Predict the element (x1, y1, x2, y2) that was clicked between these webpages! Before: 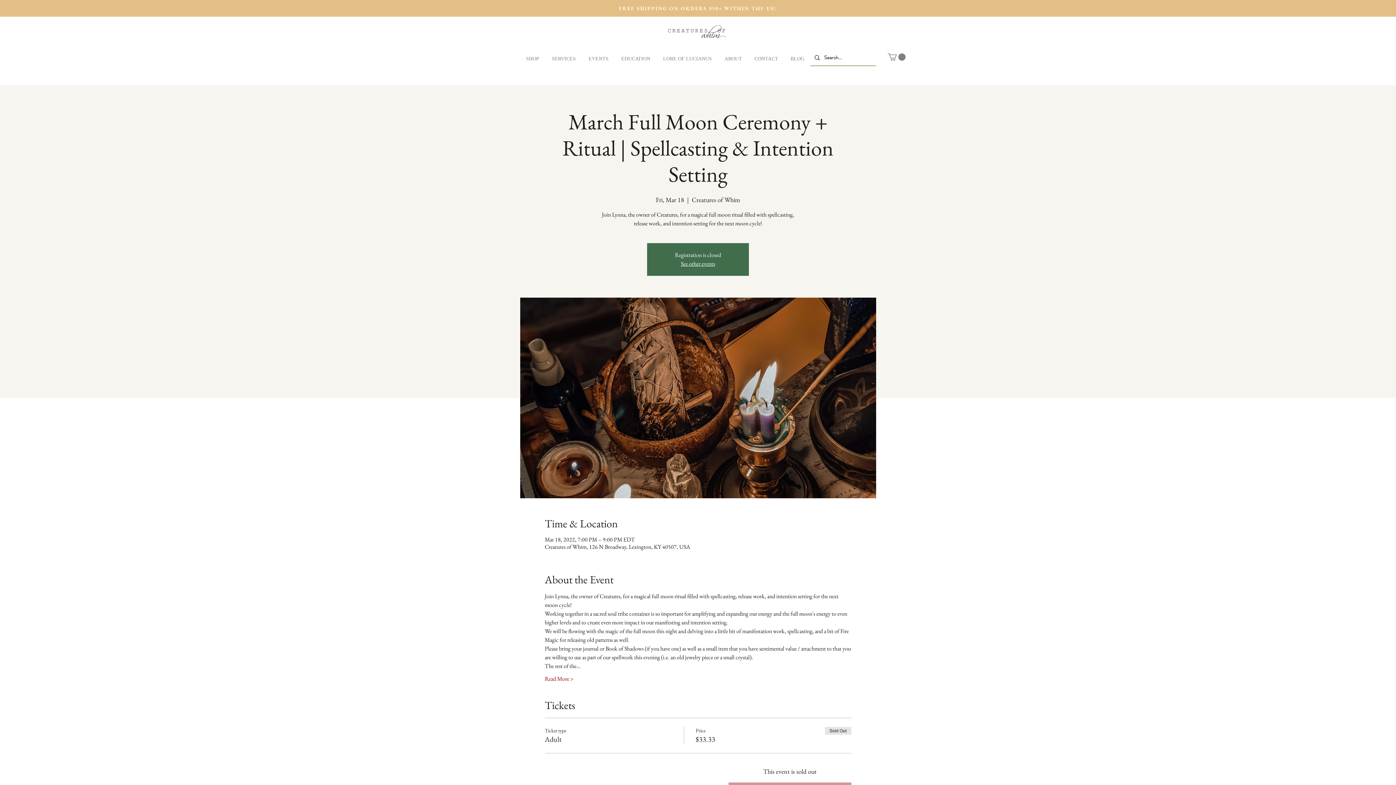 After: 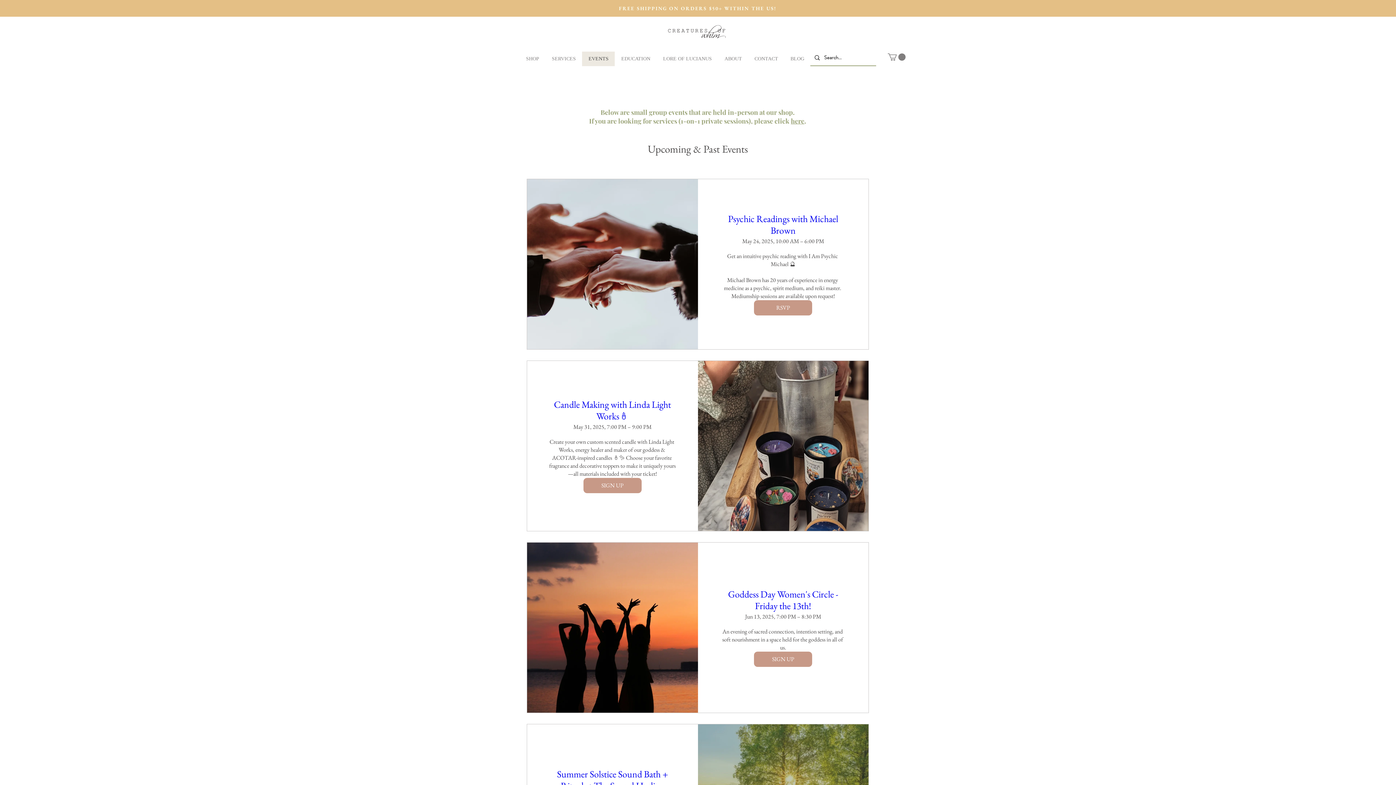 Action: label: EVENTS bbox: (582, 51, 614, 66)